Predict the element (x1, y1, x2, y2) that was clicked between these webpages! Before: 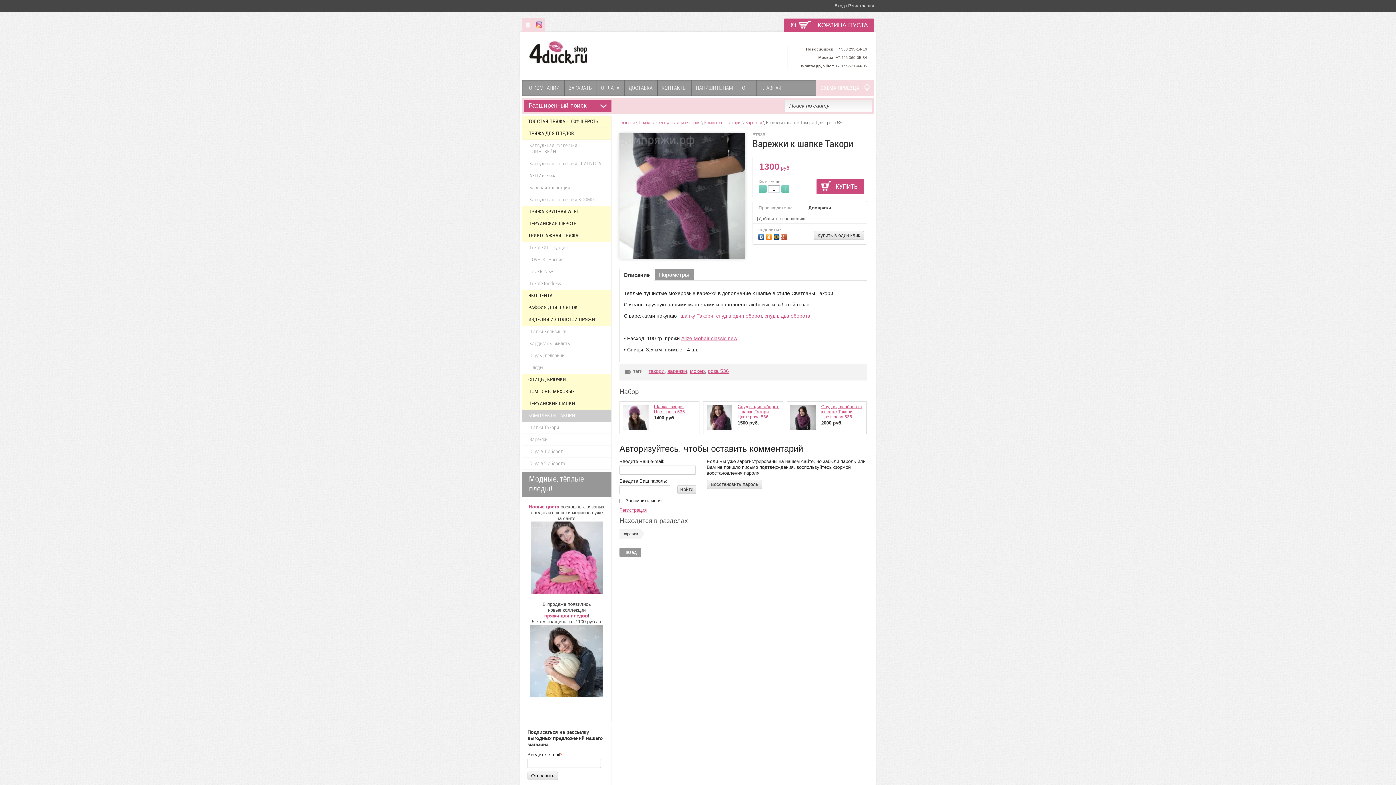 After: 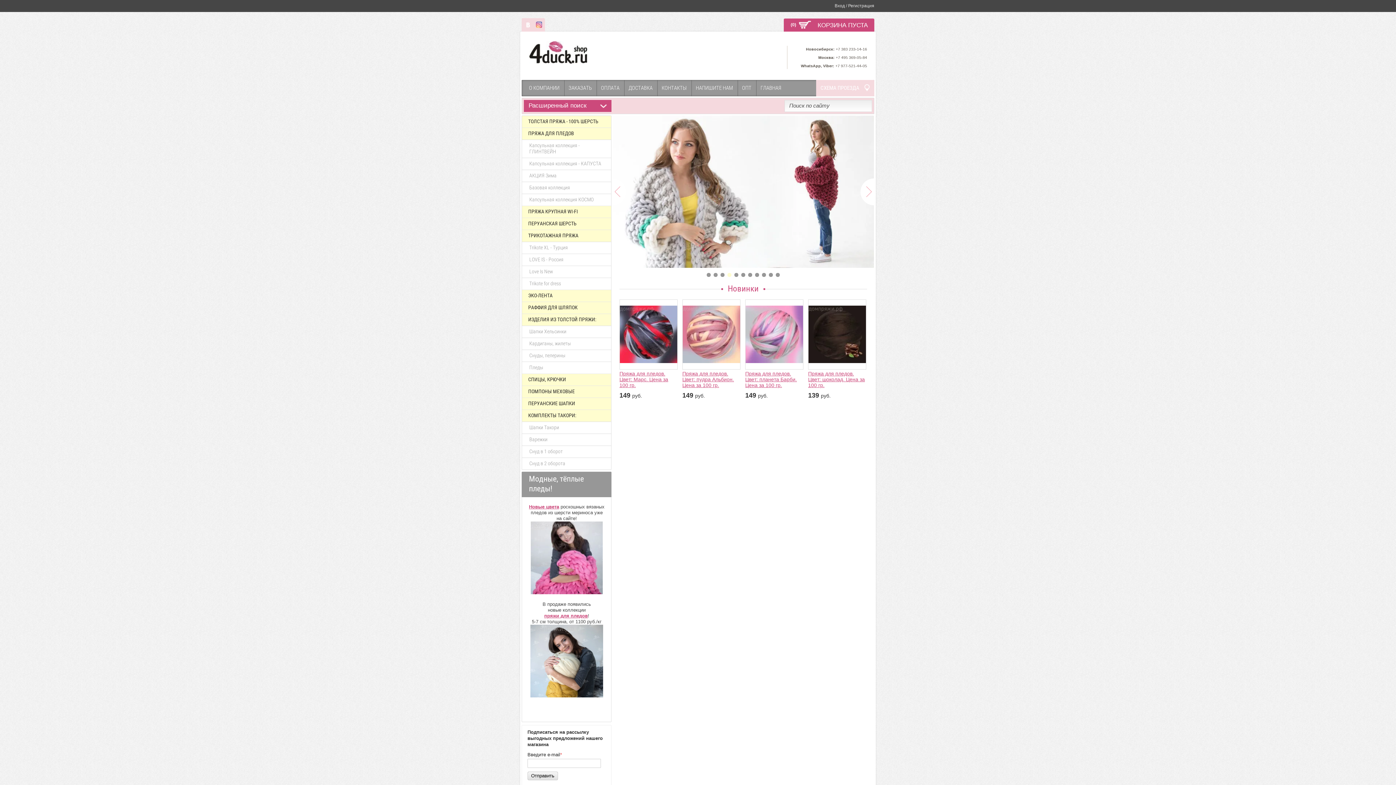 Action: bbox: (619, 120, 634, 125) label: Главная